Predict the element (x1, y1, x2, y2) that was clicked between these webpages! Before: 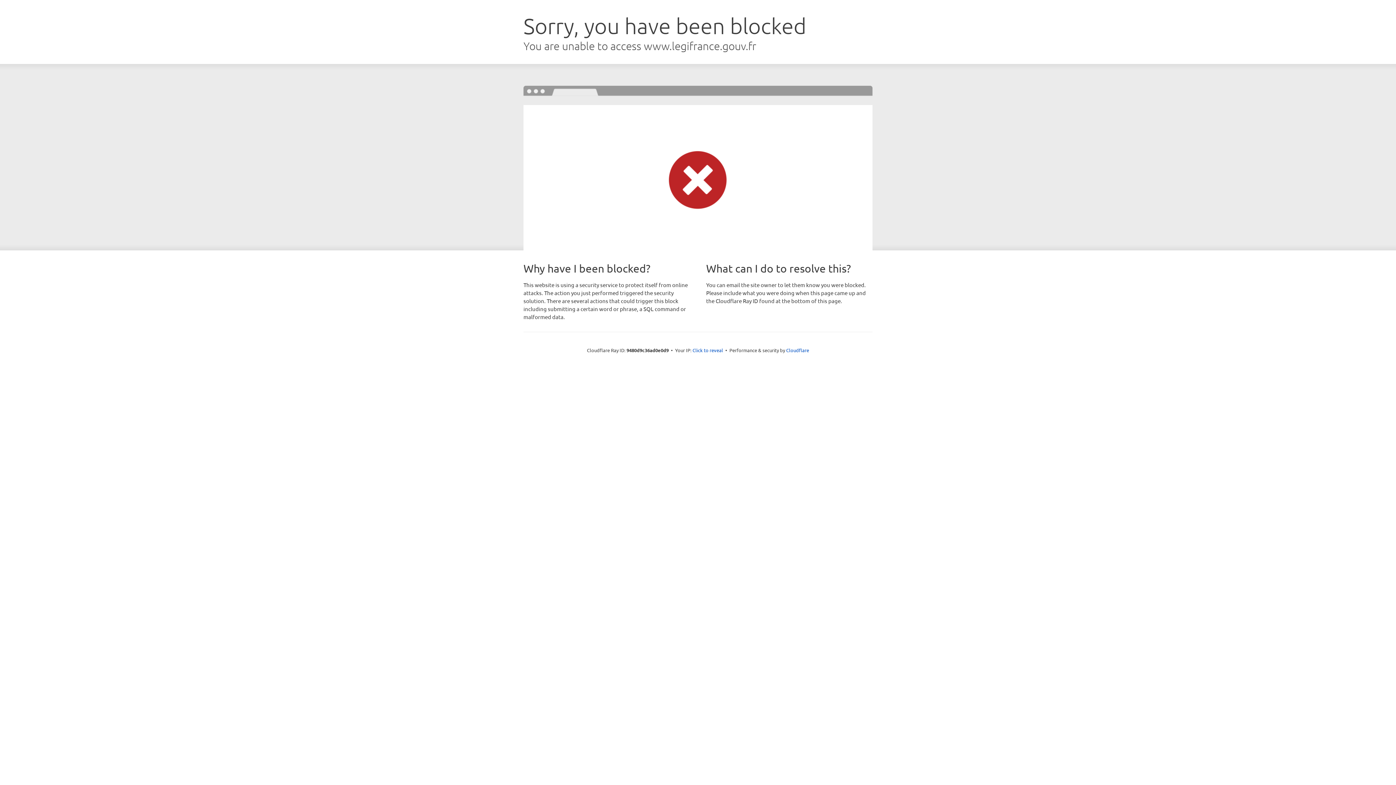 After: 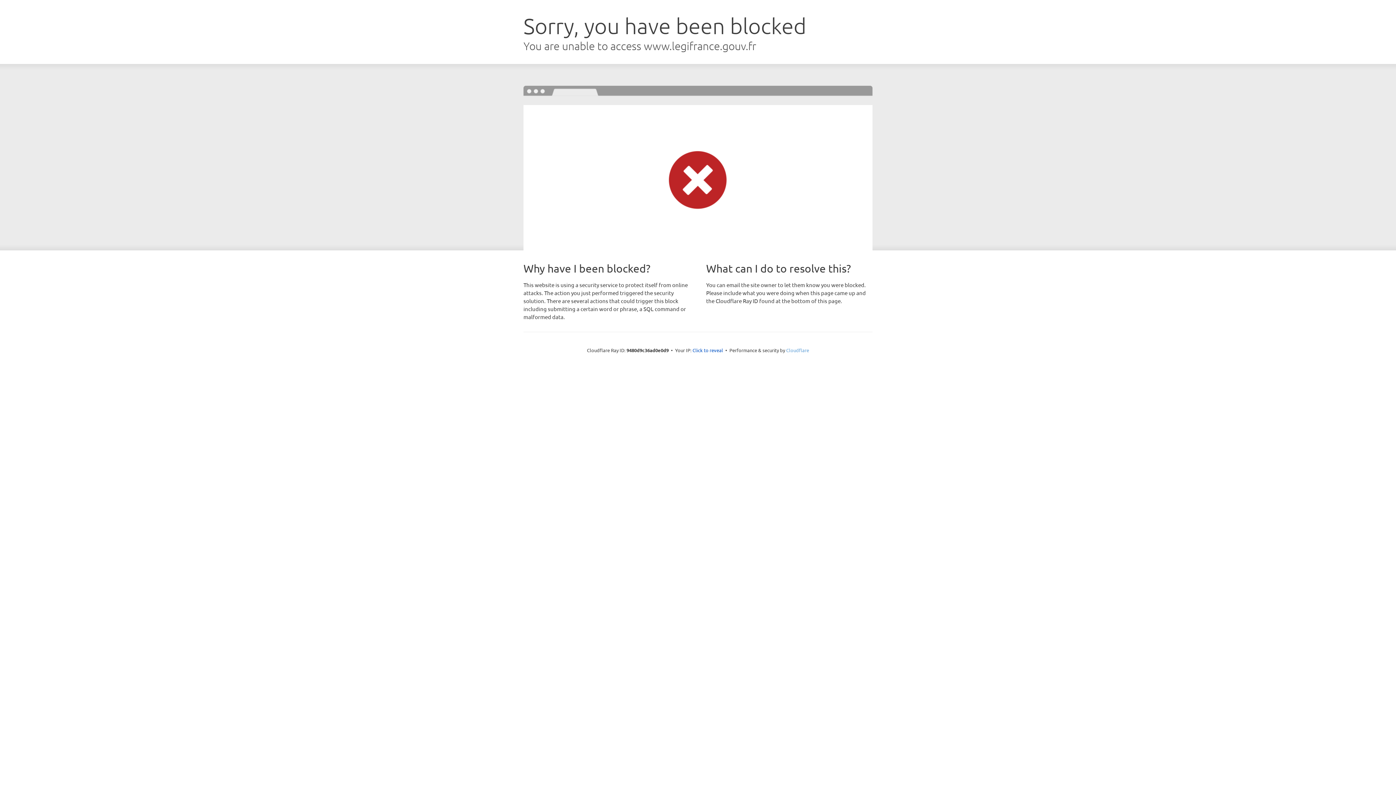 Action: bbox: (786, 347, 809, 353) label: Cloudflare